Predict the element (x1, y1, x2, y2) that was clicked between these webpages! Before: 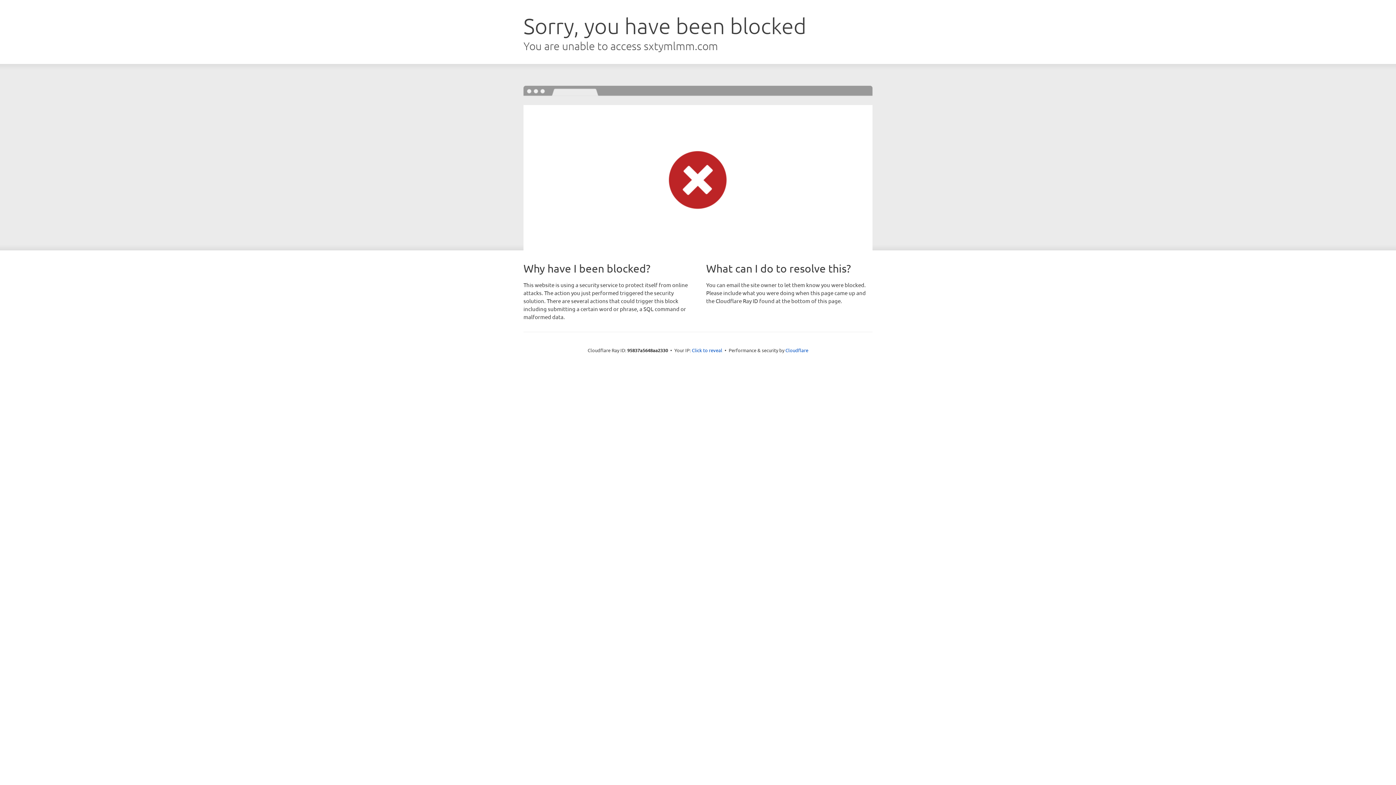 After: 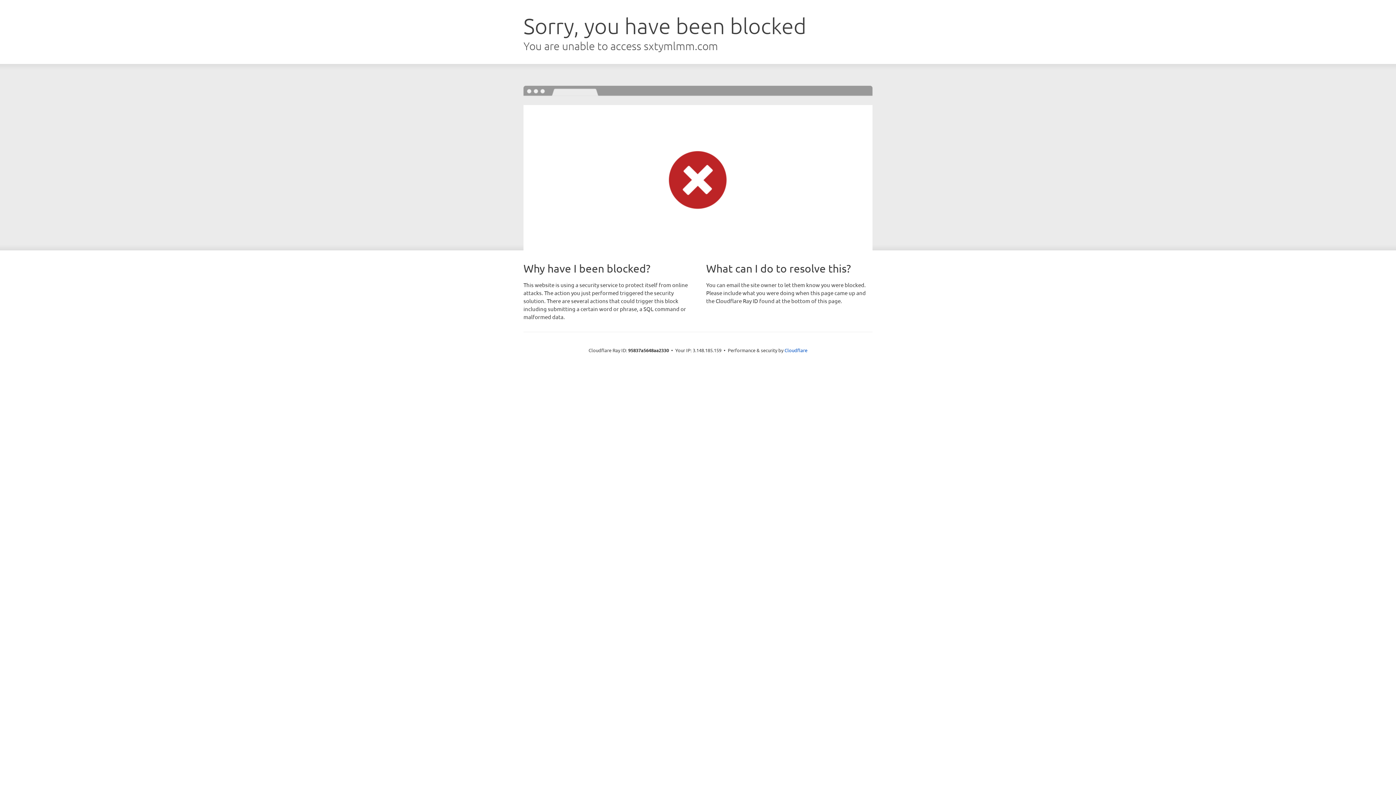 Action: bbox: (692, 346, 722, 353) label: Click to reveal